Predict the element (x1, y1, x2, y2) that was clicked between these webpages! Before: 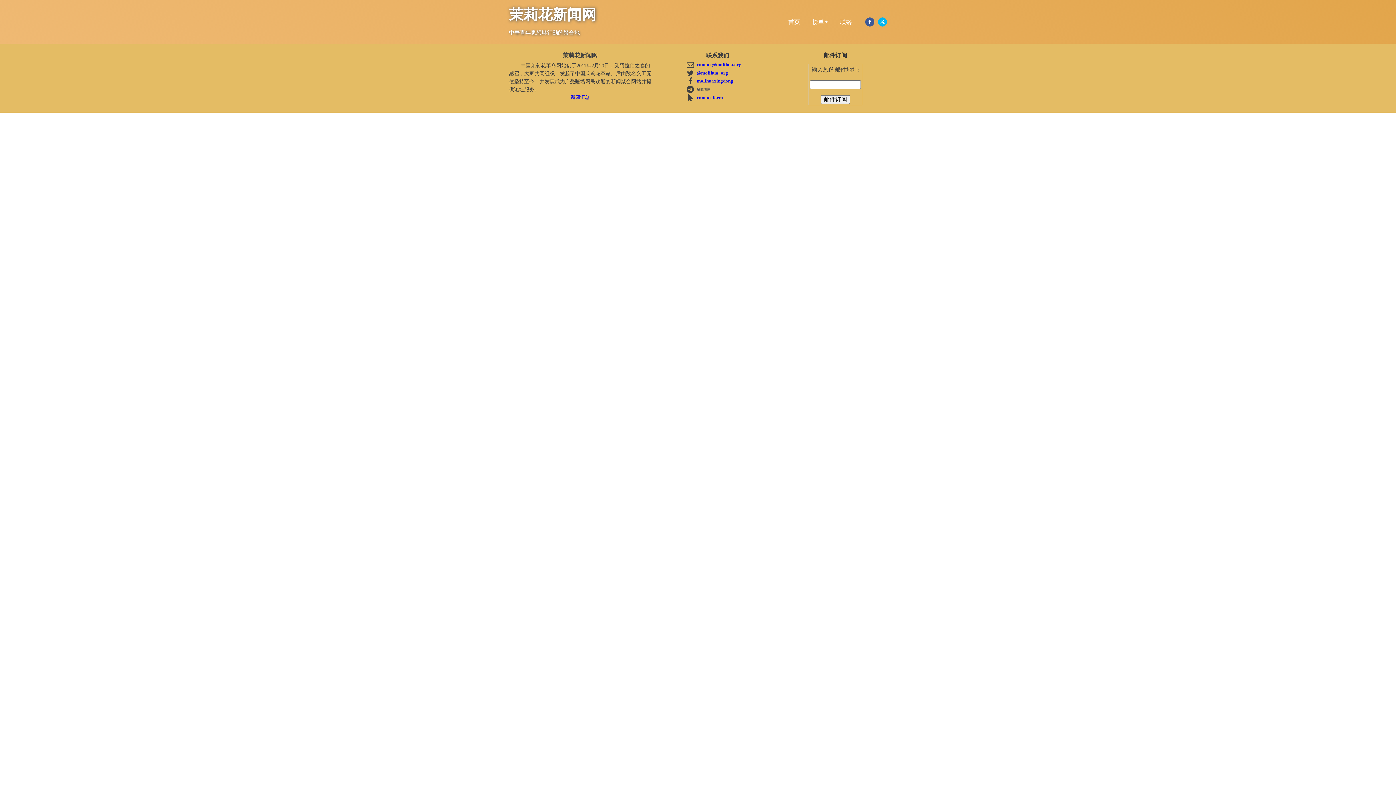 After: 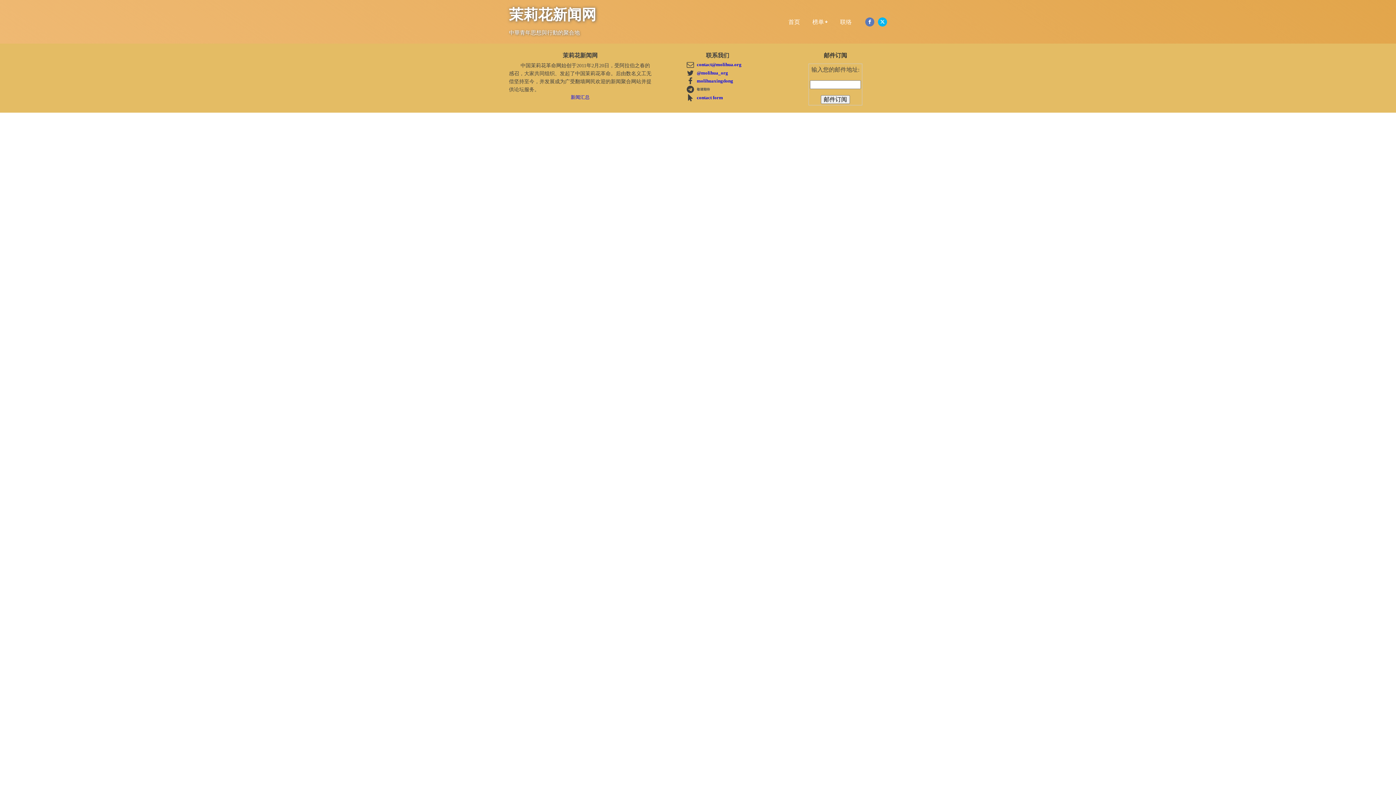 Action: bbox: (865, 17, 874, 26)